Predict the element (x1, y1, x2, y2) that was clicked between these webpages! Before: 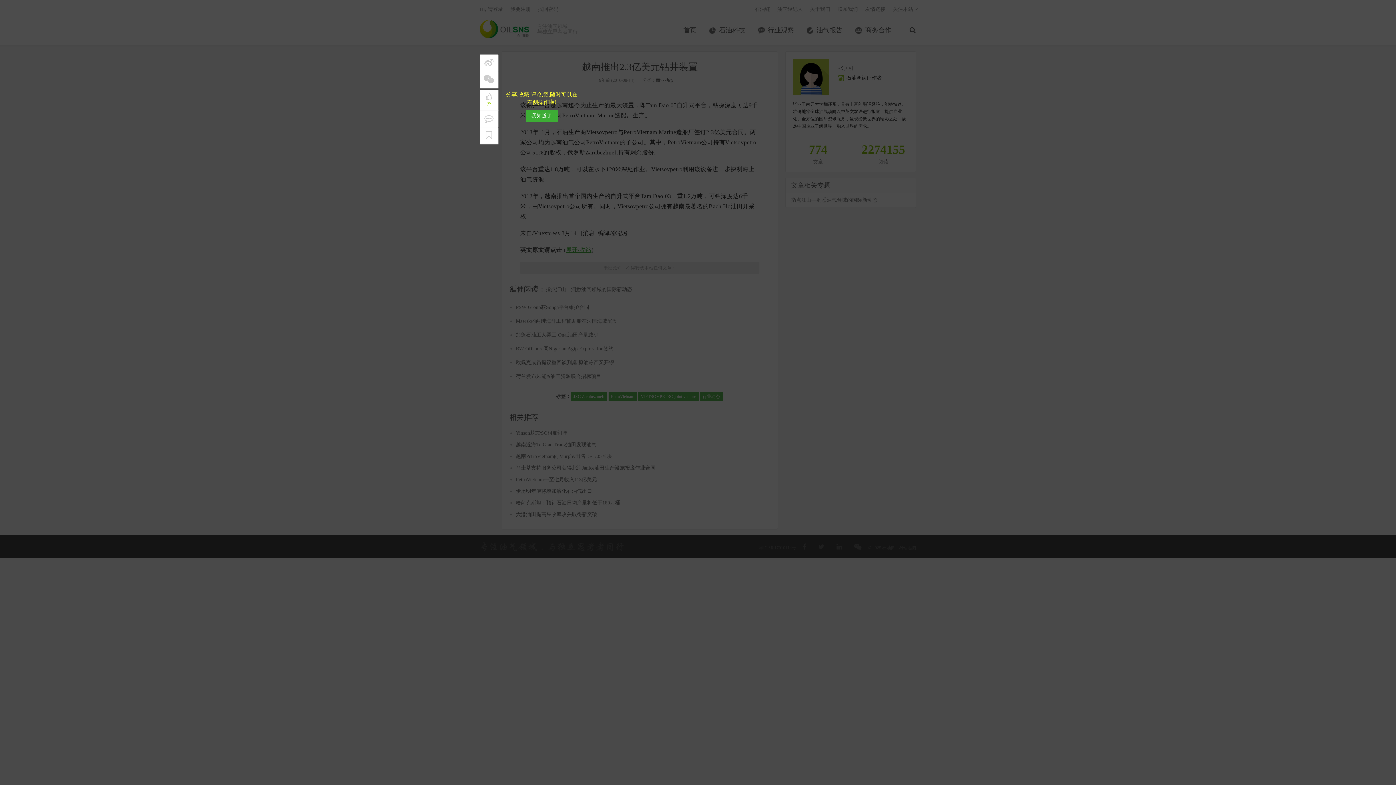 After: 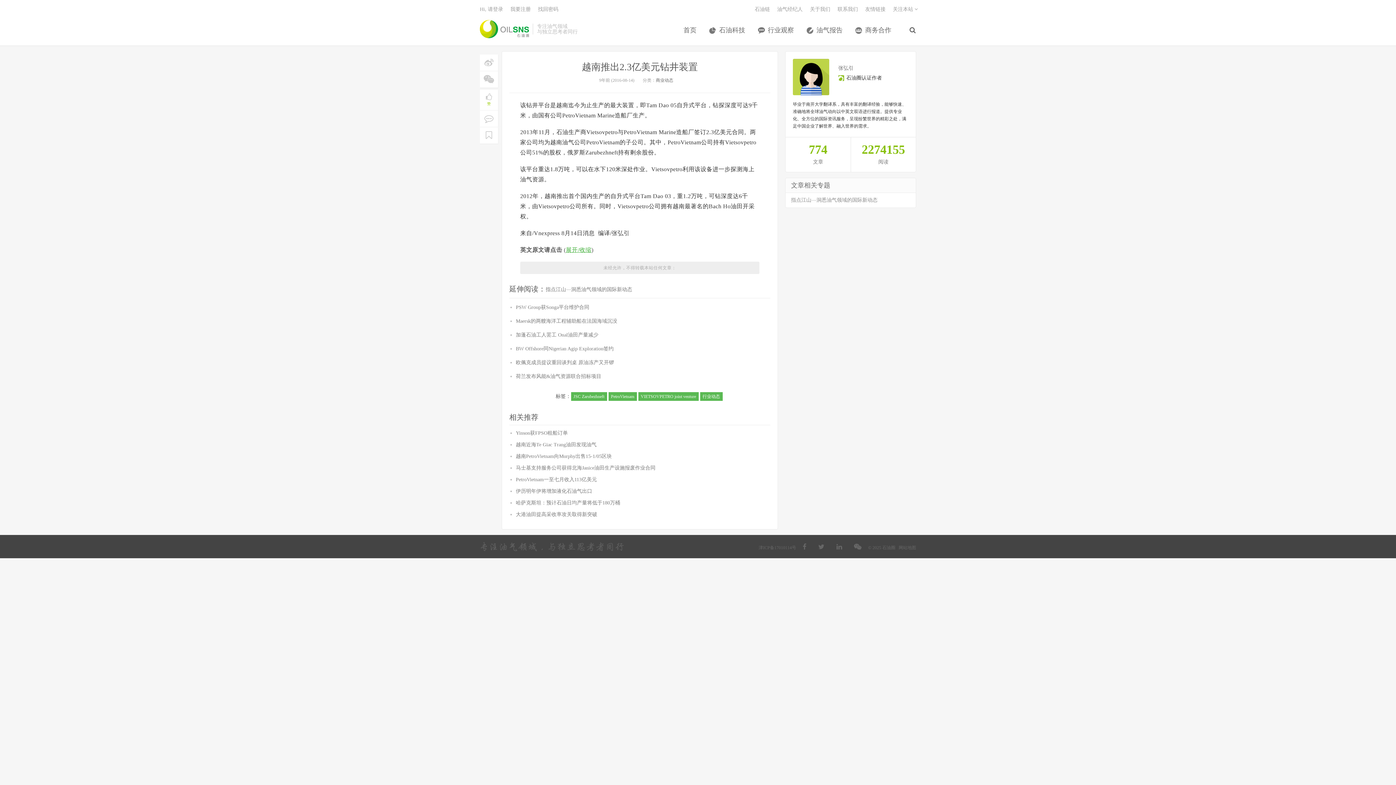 Action: bbox: (525, 109, 557, 122) label: 我知道了